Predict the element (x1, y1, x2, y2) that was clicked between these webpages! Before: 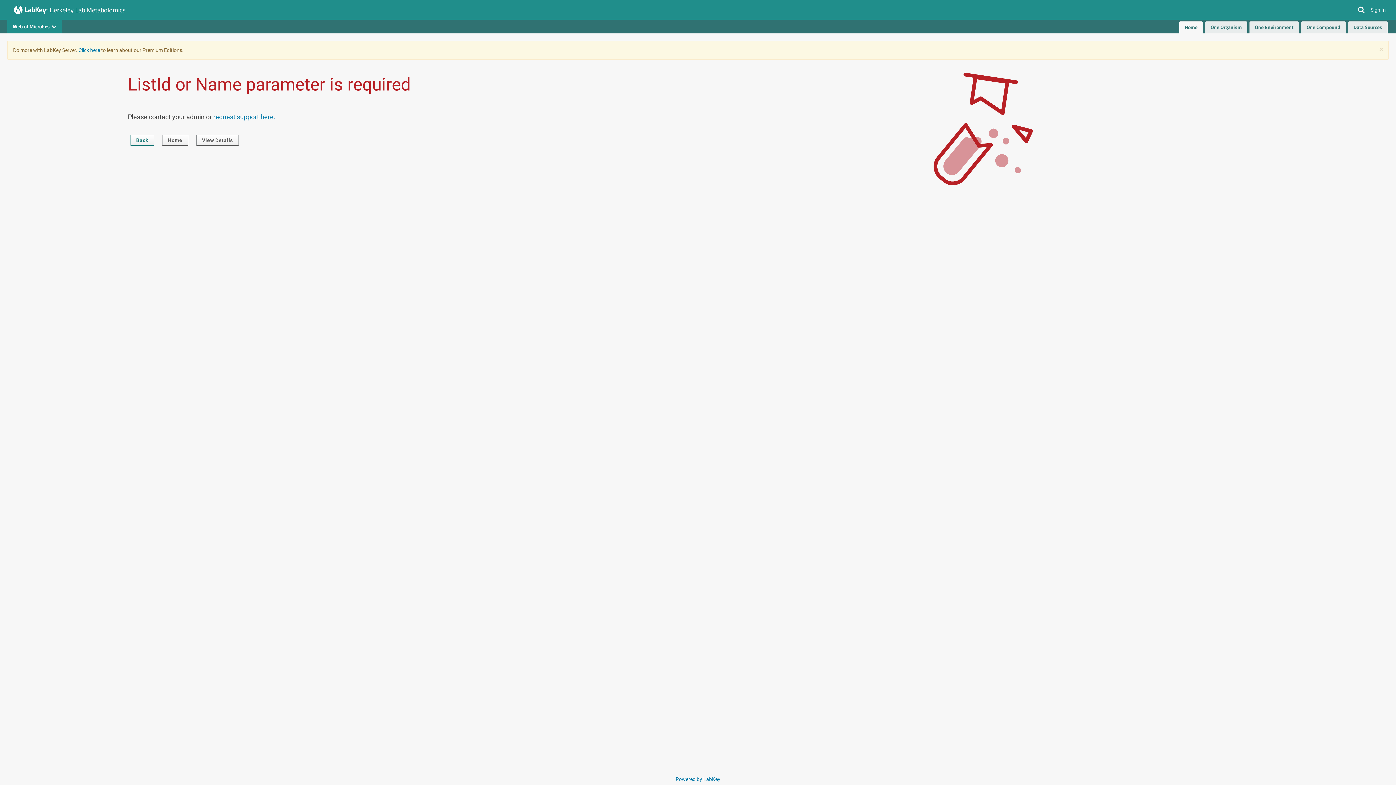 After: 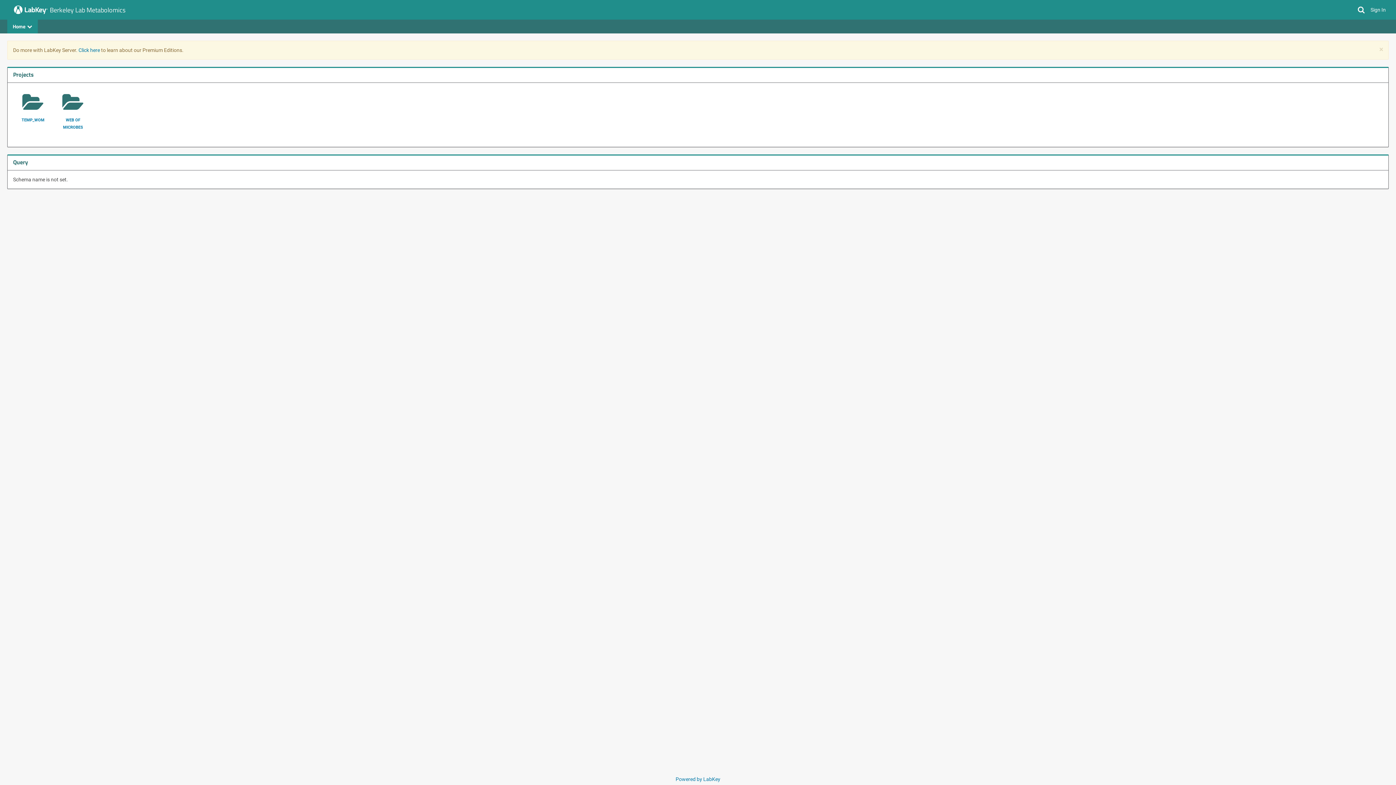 Action: bbox: (162, 134, 188, 145) label: Home